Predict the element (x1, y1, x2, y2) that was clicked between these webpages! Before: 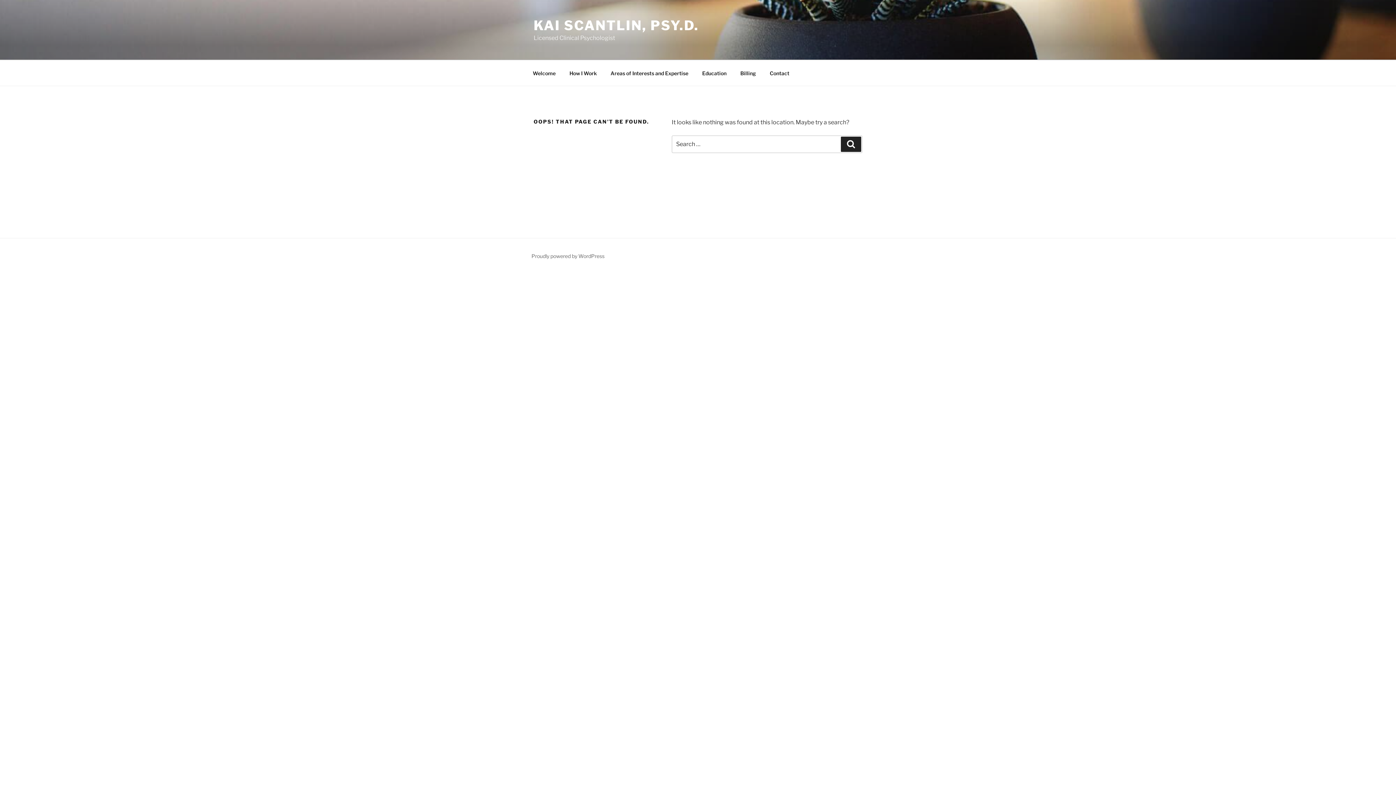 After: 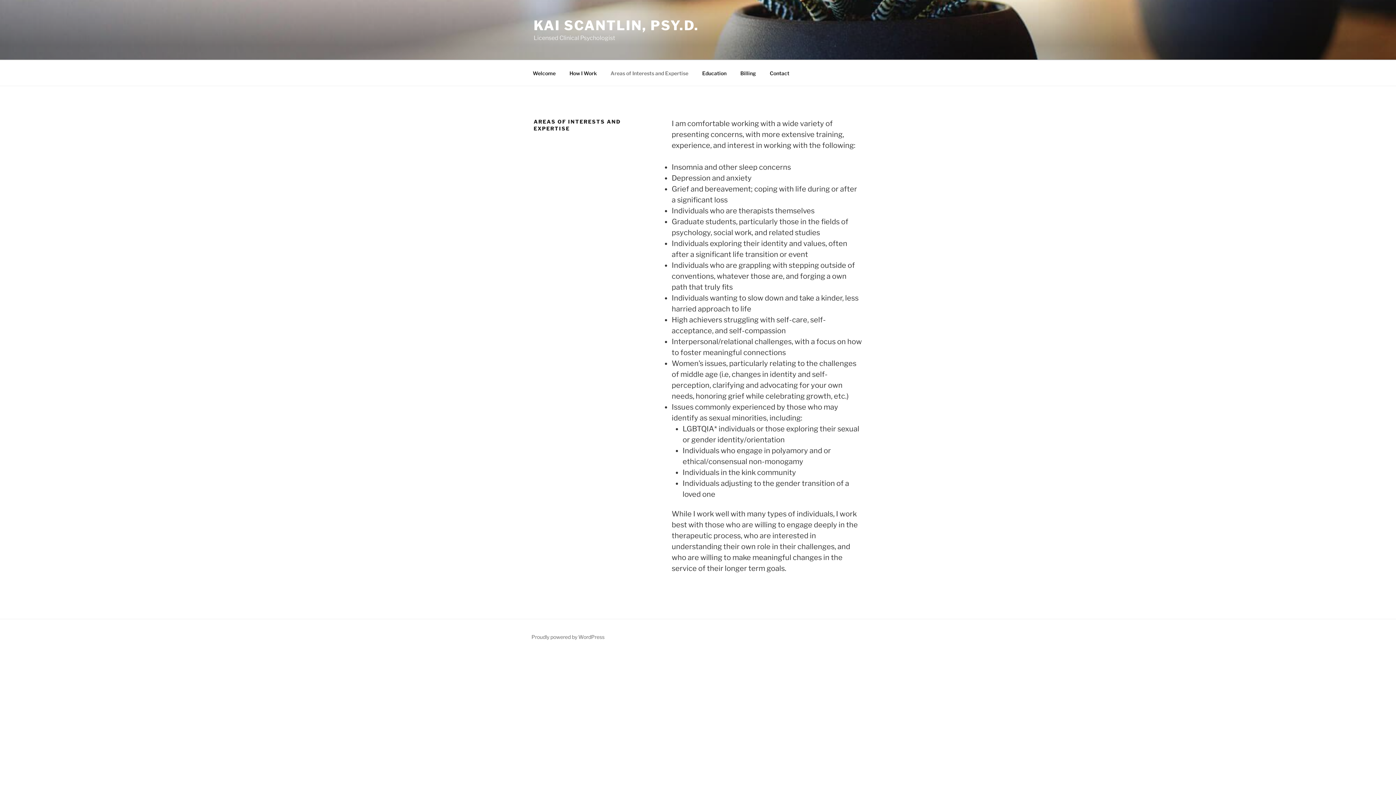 Action: label: Areas of Interests and Expertise bbox: (604, 64, 694, 82)